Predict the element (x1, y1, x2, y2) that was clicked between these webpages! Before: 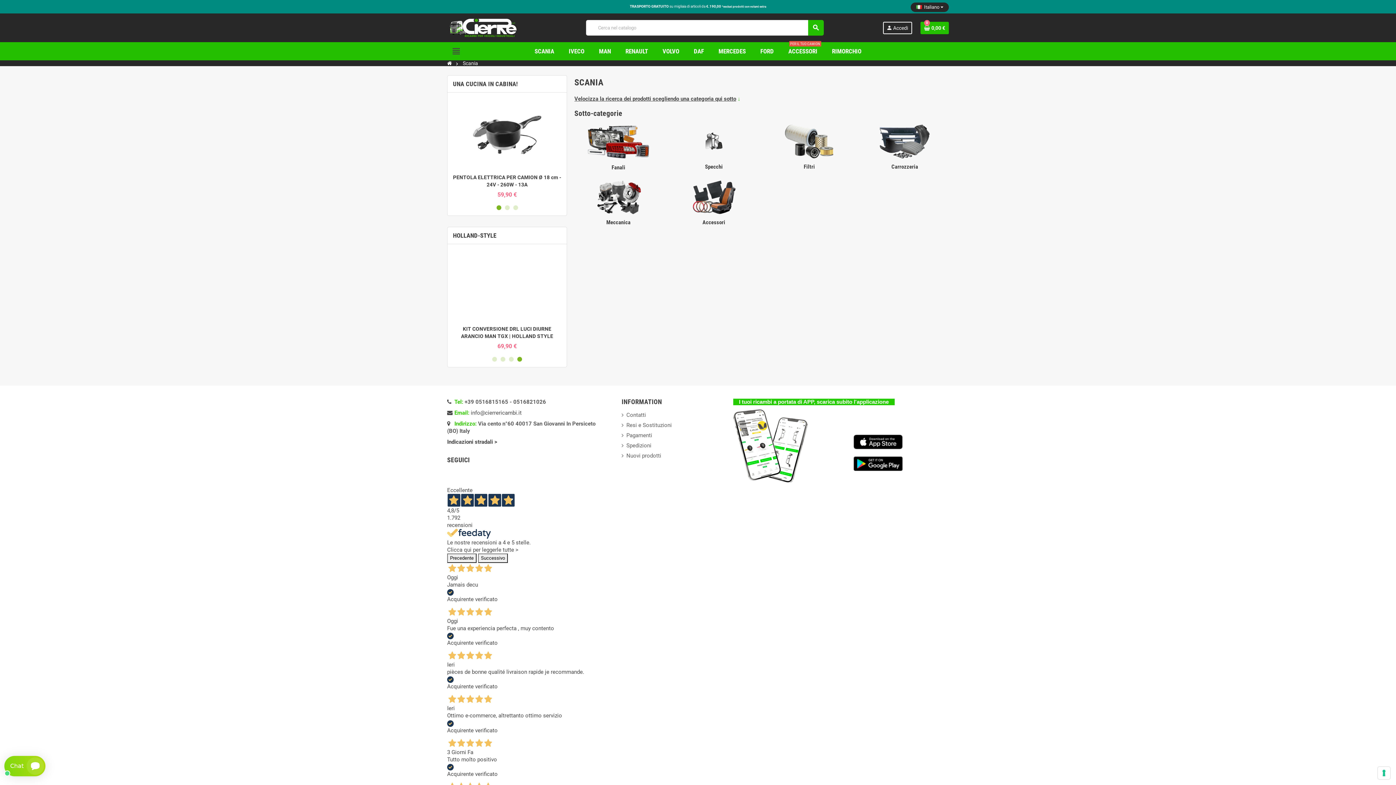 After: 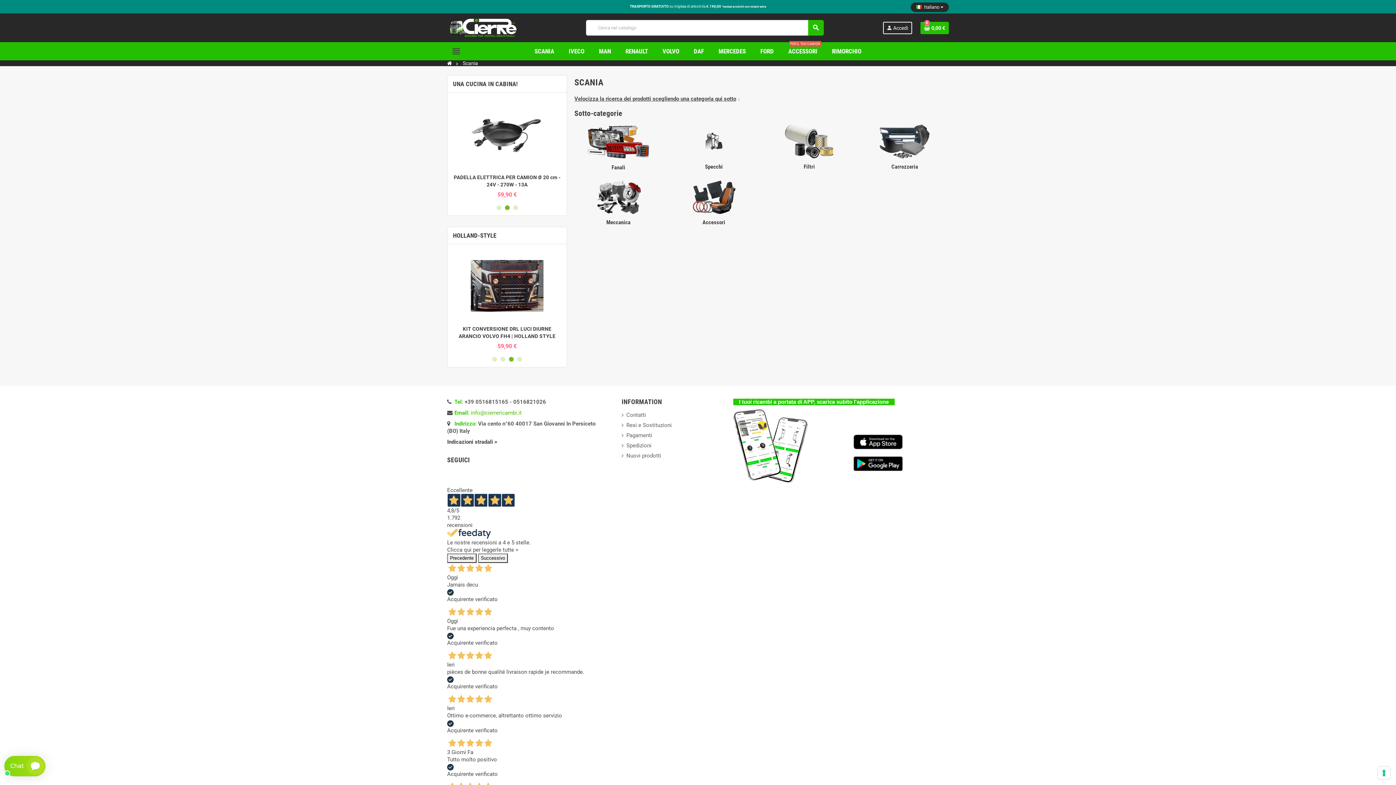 Action: label: info@cierrericambi.it bbox: (470, 409, 521, 416)